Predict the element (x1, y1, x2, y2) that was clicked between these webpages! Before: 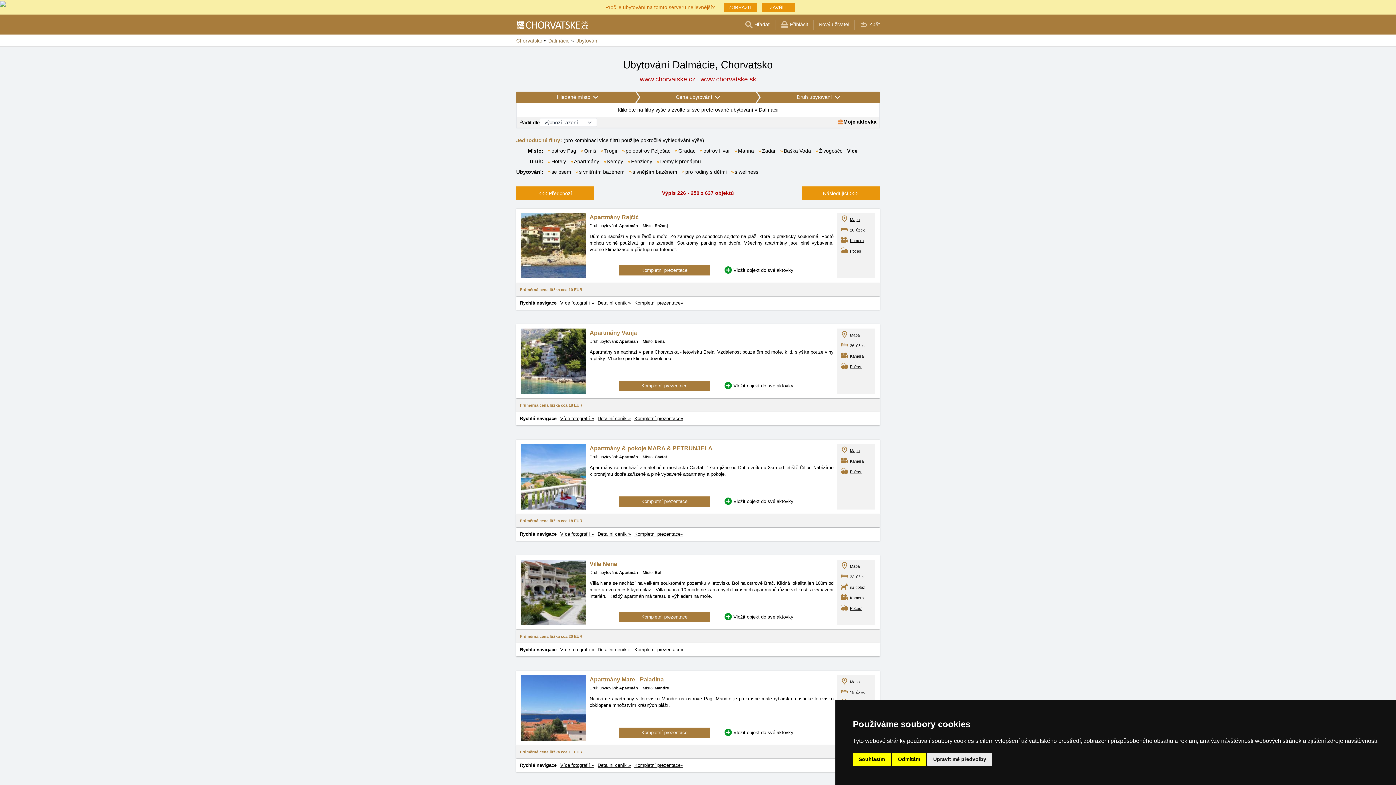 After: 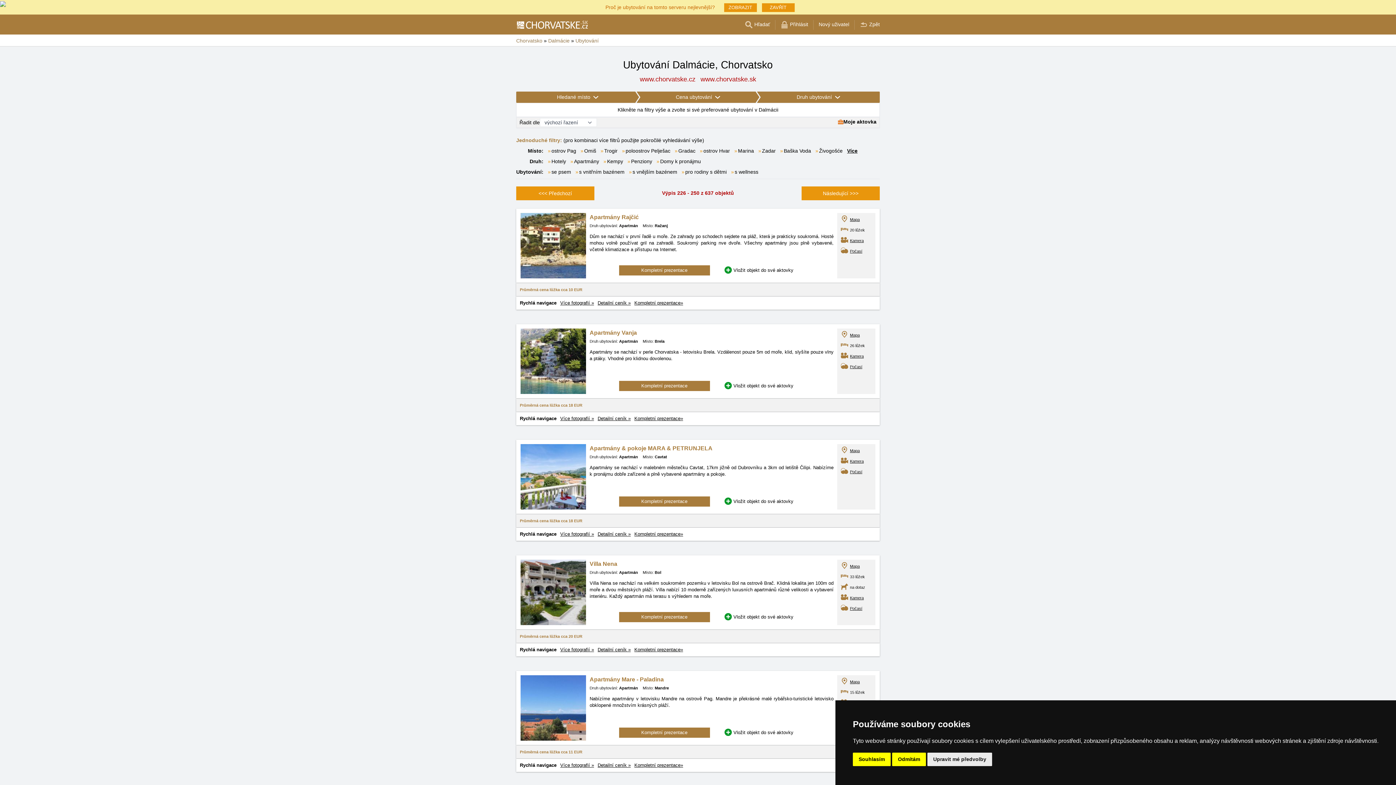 Action: bbox: (850, 596, 864, 600) label: Kamera